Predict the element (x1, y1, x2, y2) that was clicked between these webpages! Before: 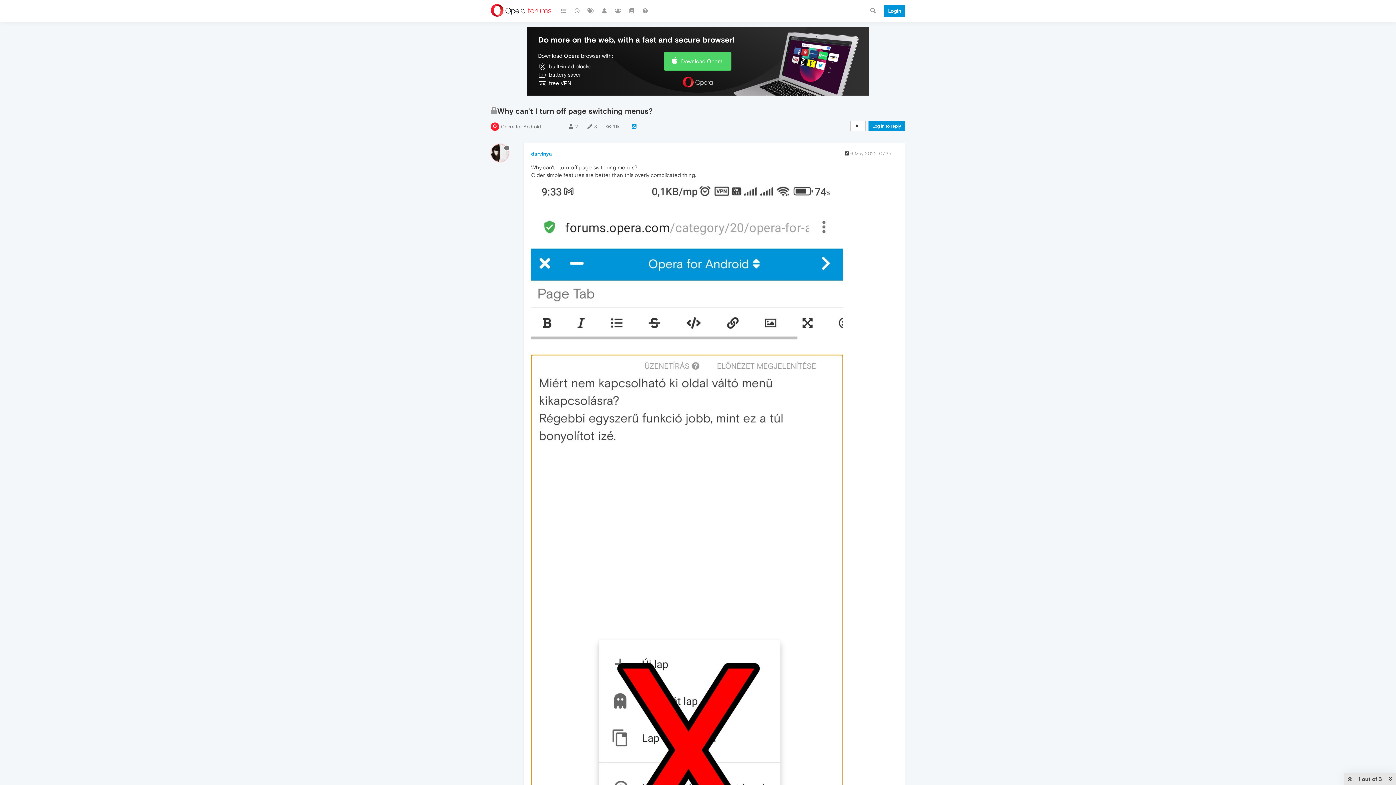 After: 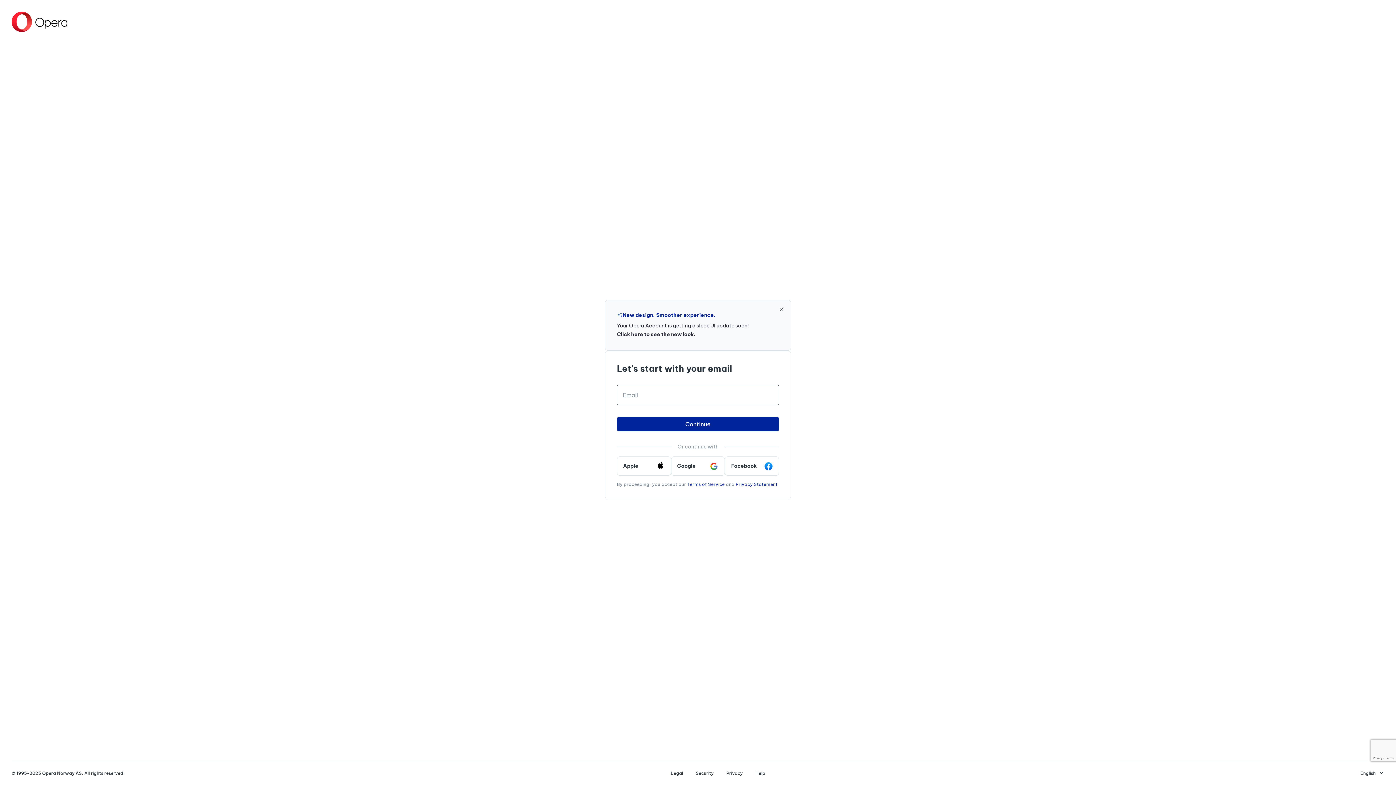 Action: bbox: (865, 0, 880, 21)